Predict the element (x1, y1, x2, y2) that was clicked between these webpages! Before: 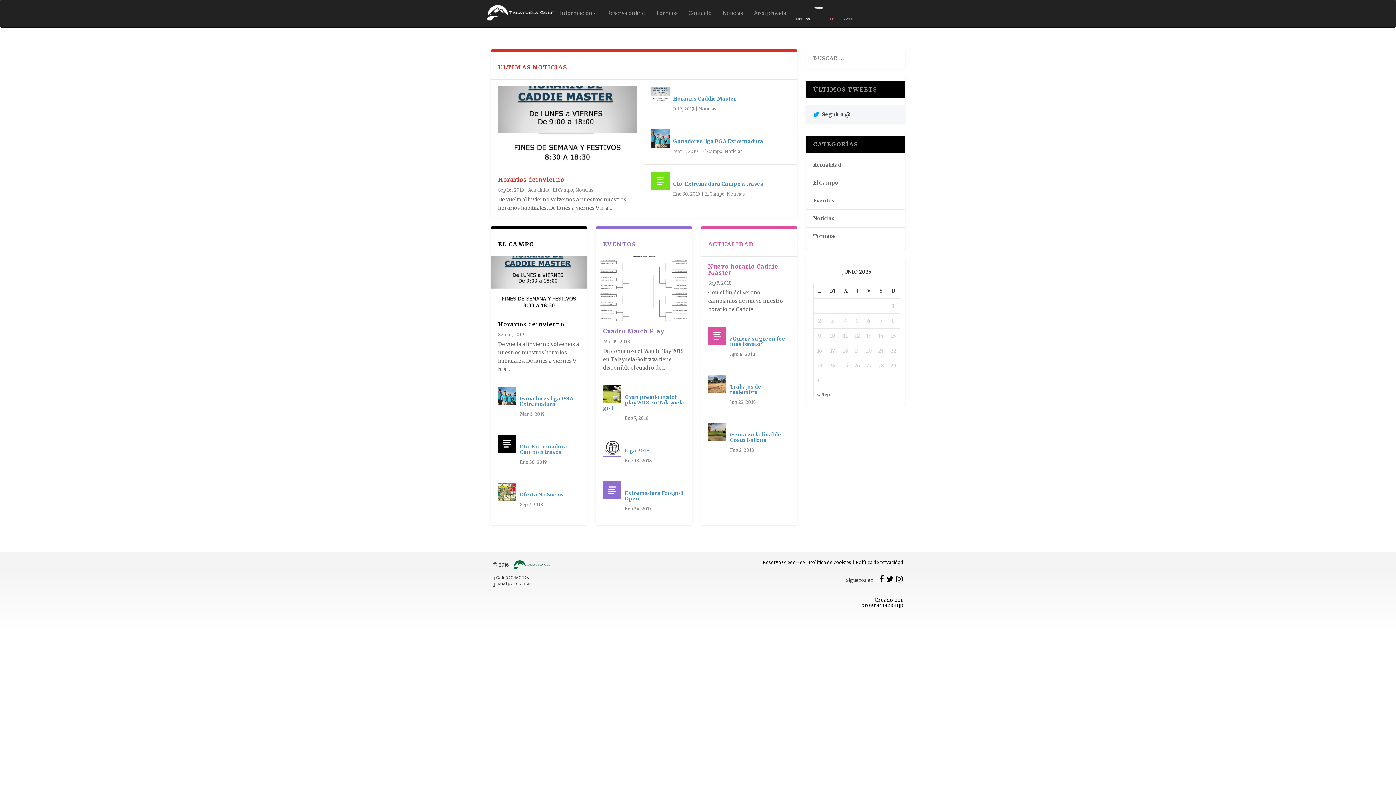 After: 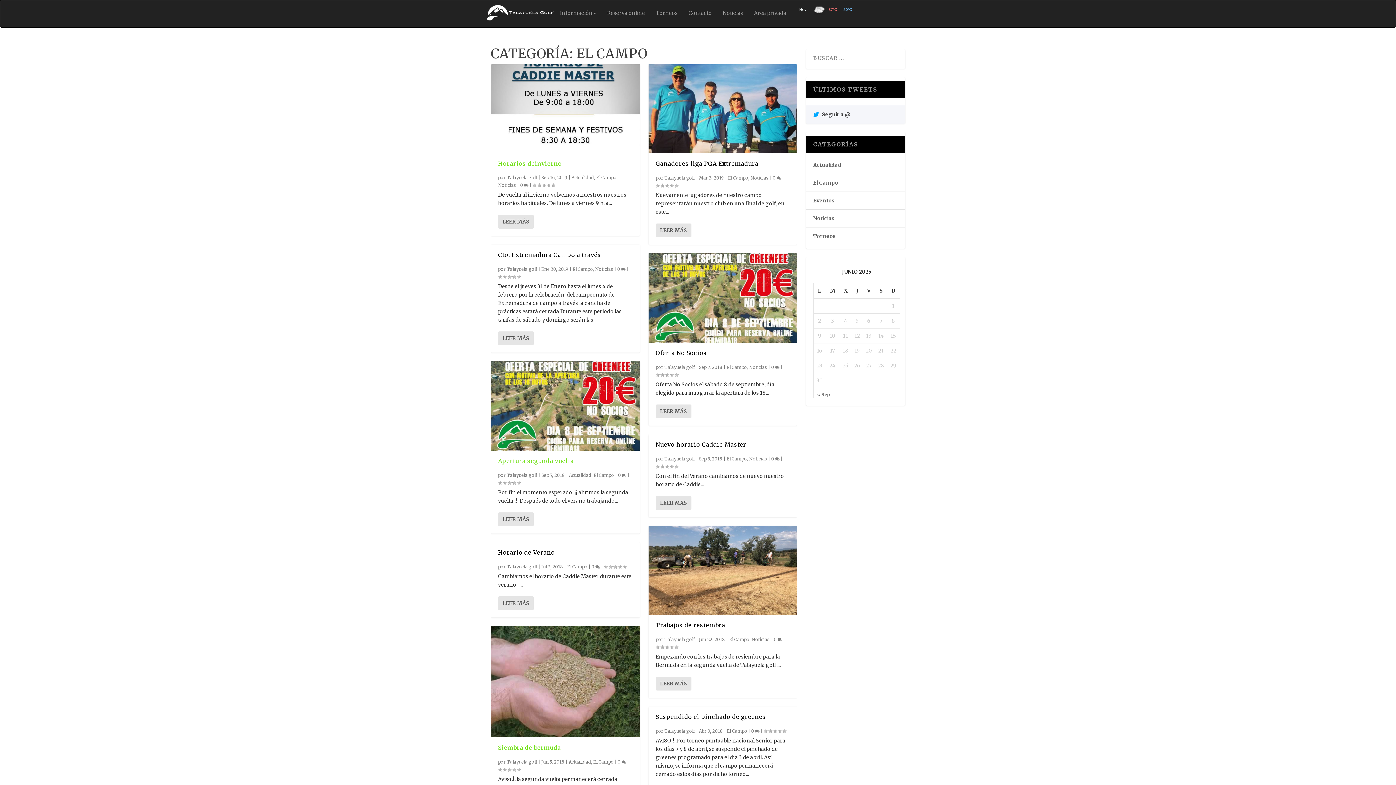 Action: bbox: (702, 148, 722, 154) label: El Campo